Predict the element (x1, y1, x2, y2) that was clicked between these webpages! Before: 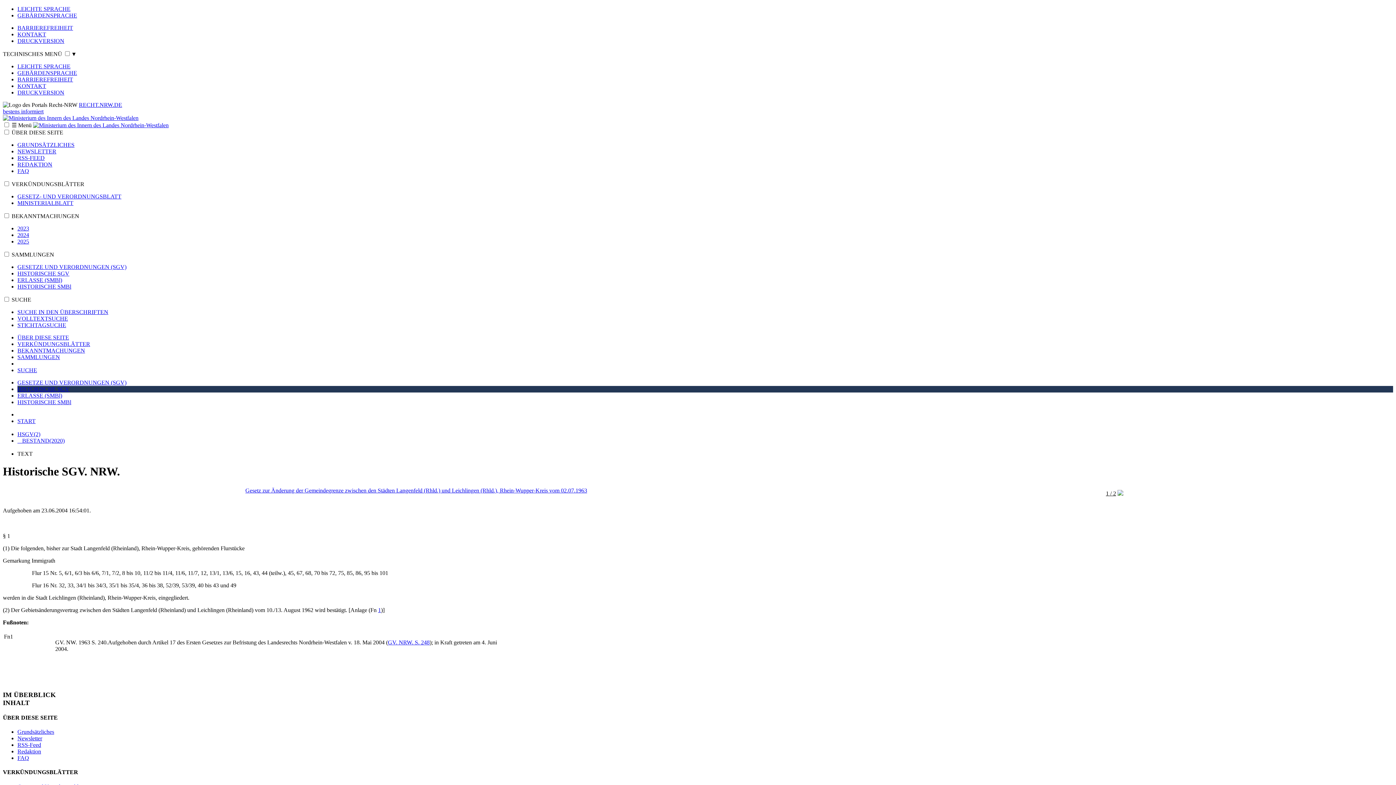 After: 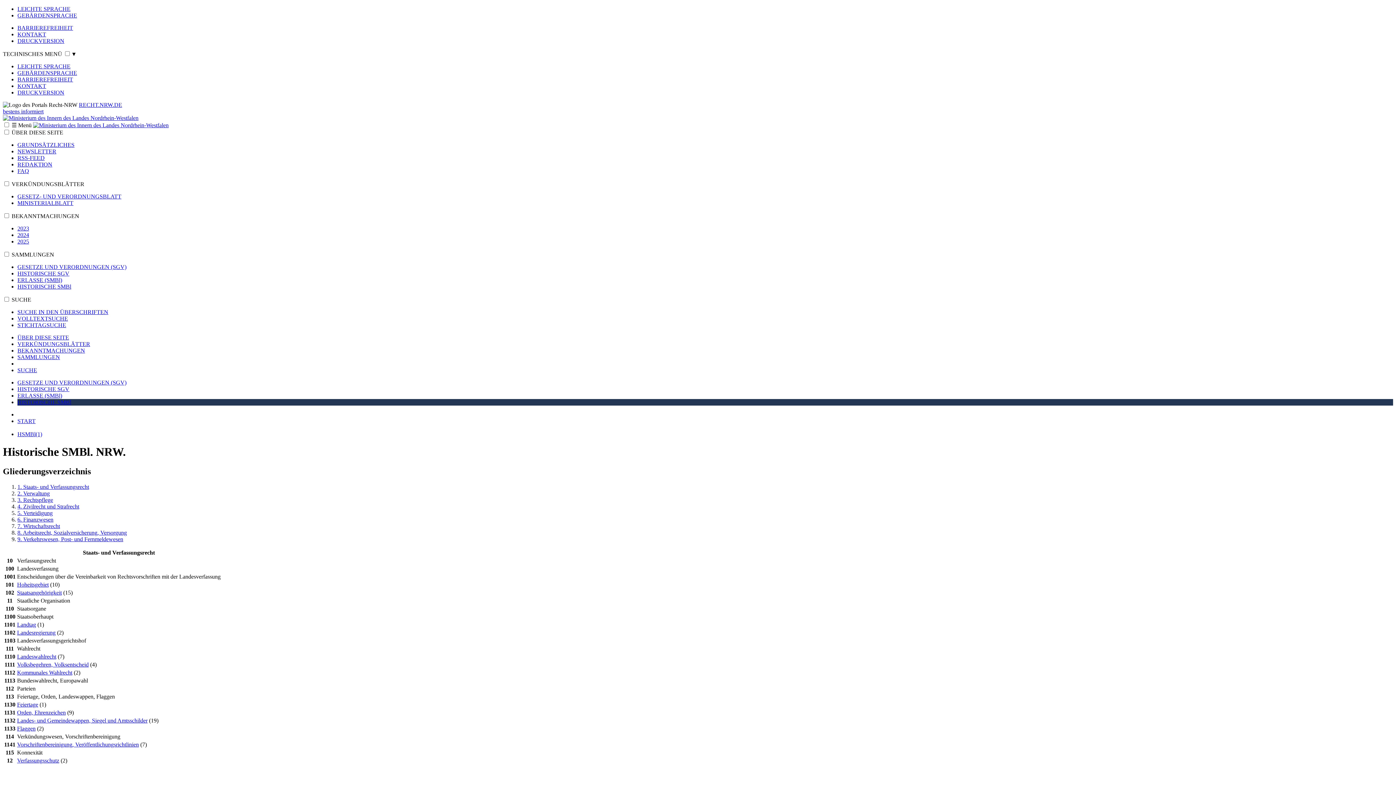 Action: bbox: (17, 399, 71, 405) label: HISTORISCHE SMBl